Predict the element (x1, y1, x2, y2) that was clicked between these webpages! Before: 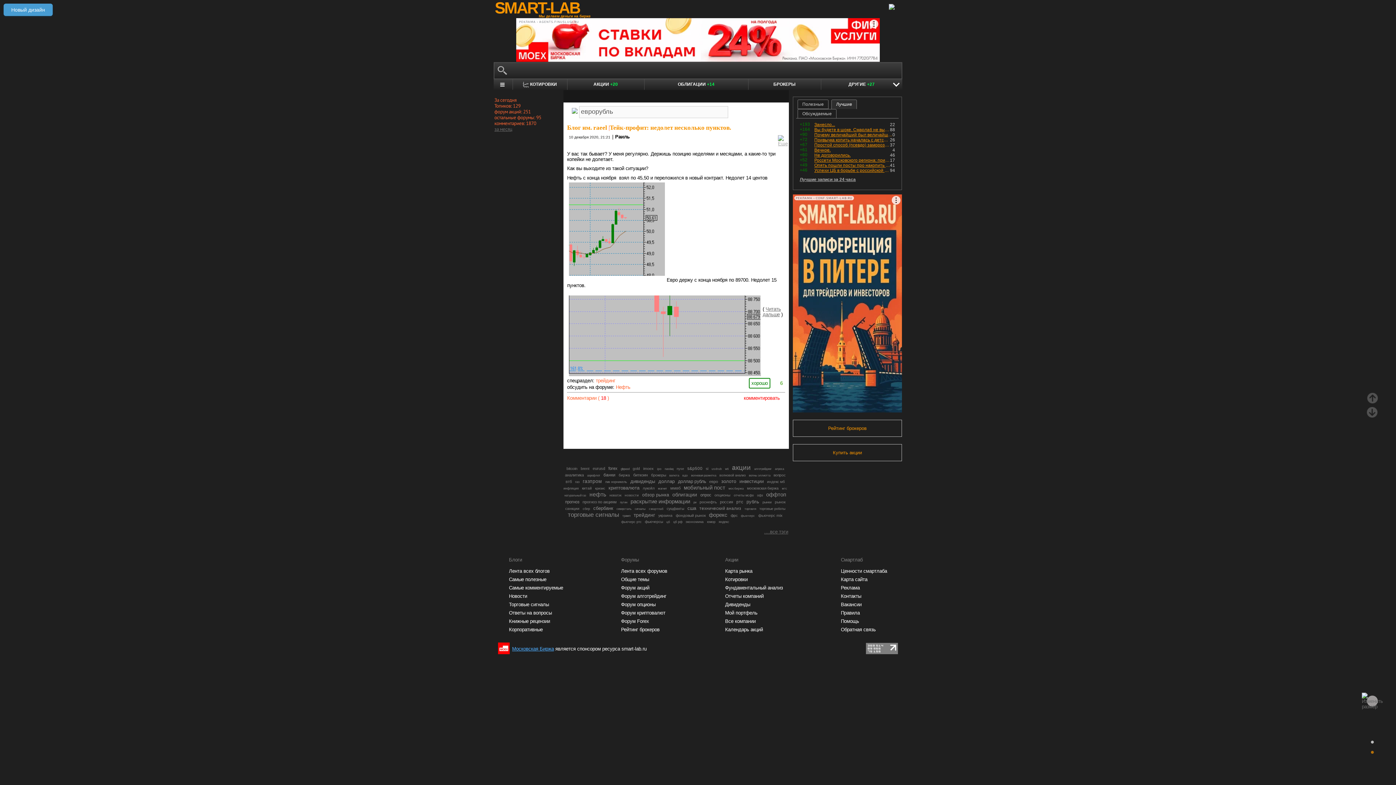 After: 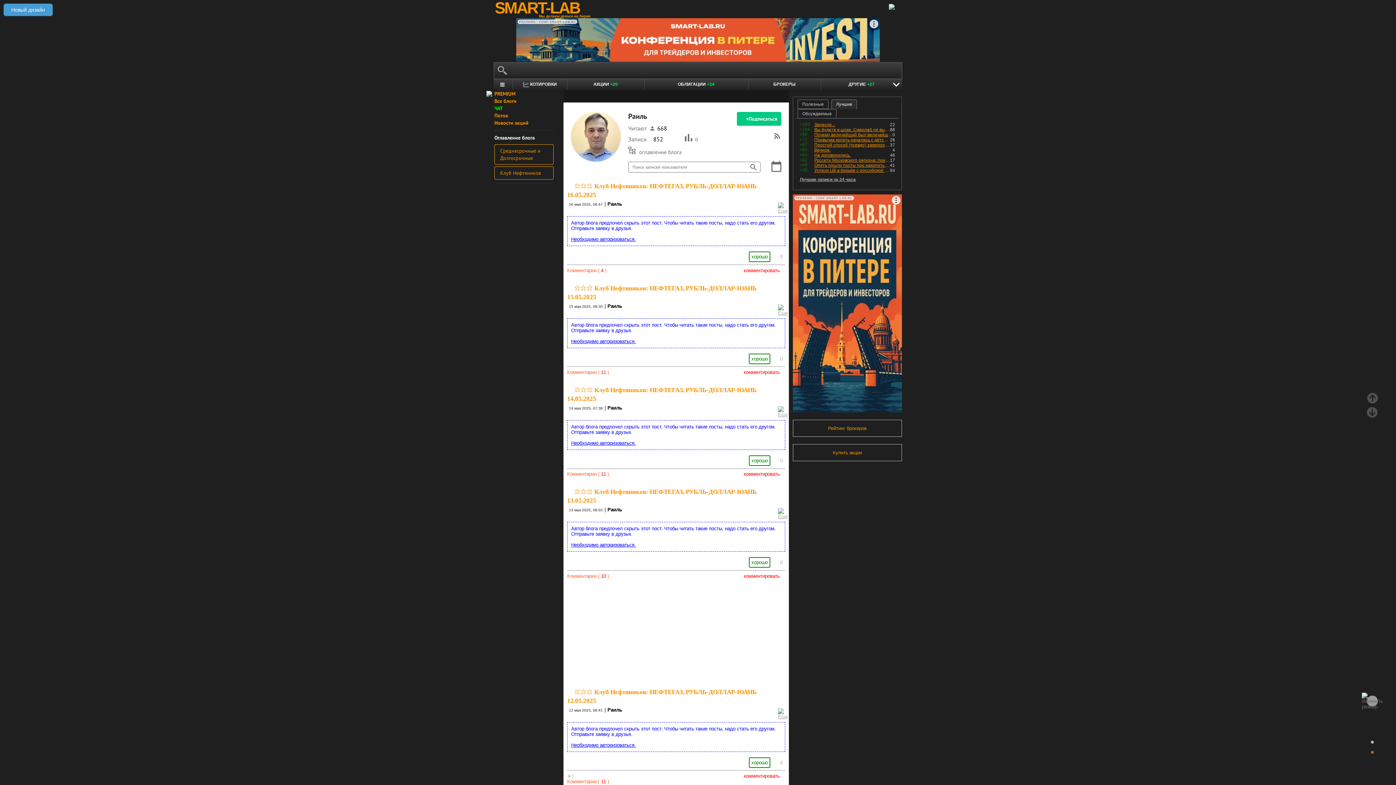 Action: bbox: (567, 124, 607, 131) label: Блог им. raeel